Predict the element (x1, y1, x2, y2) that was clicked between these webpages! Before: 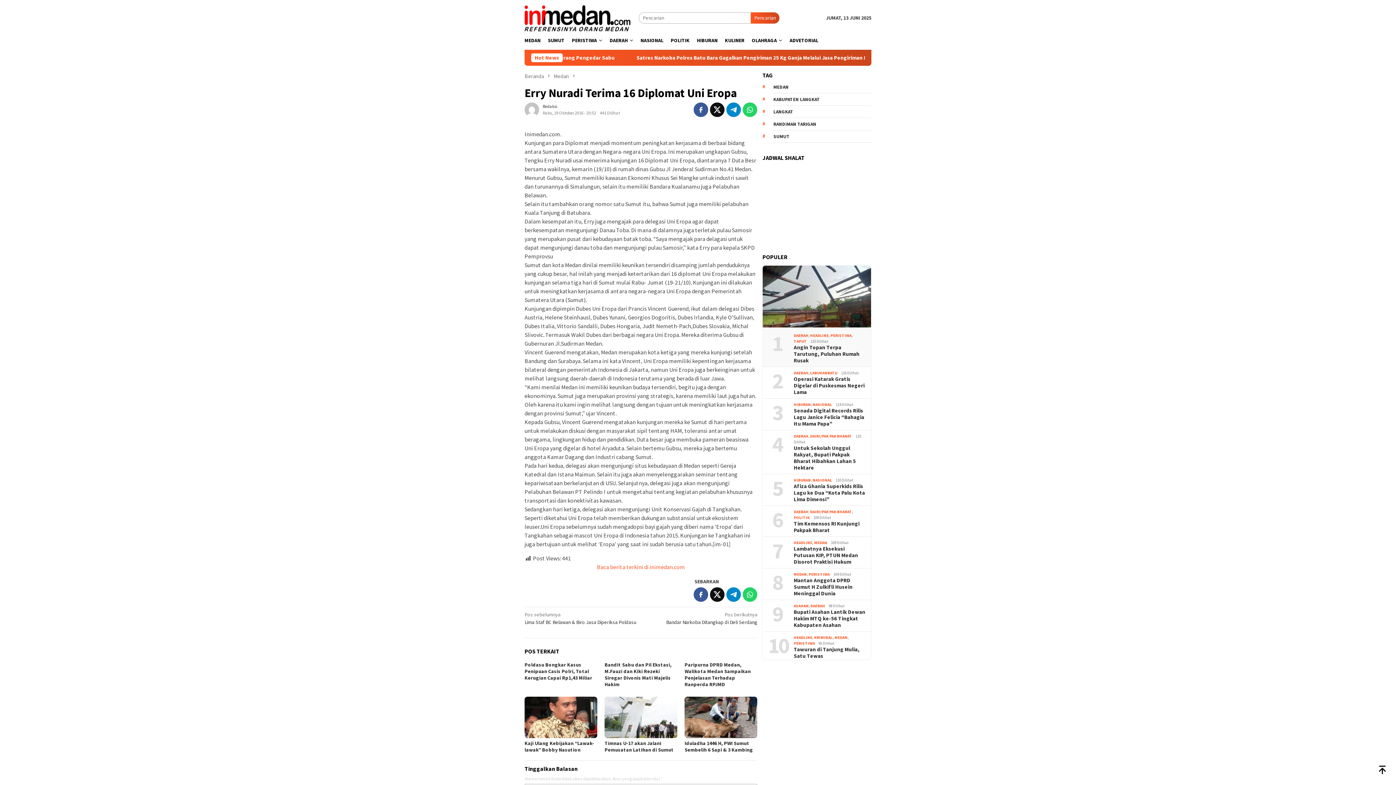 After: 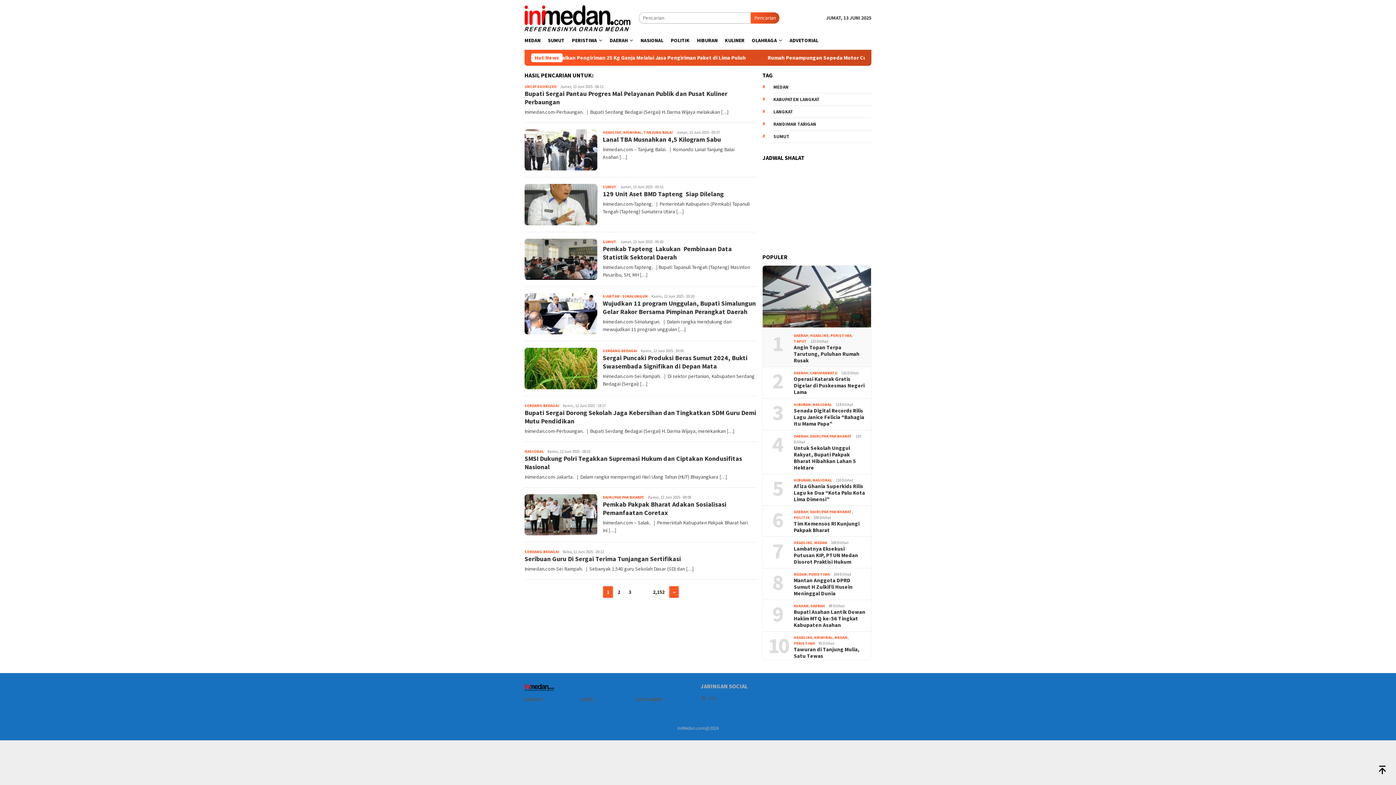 Action: label: Pencarian bbox: (750, 12, 779, 23)